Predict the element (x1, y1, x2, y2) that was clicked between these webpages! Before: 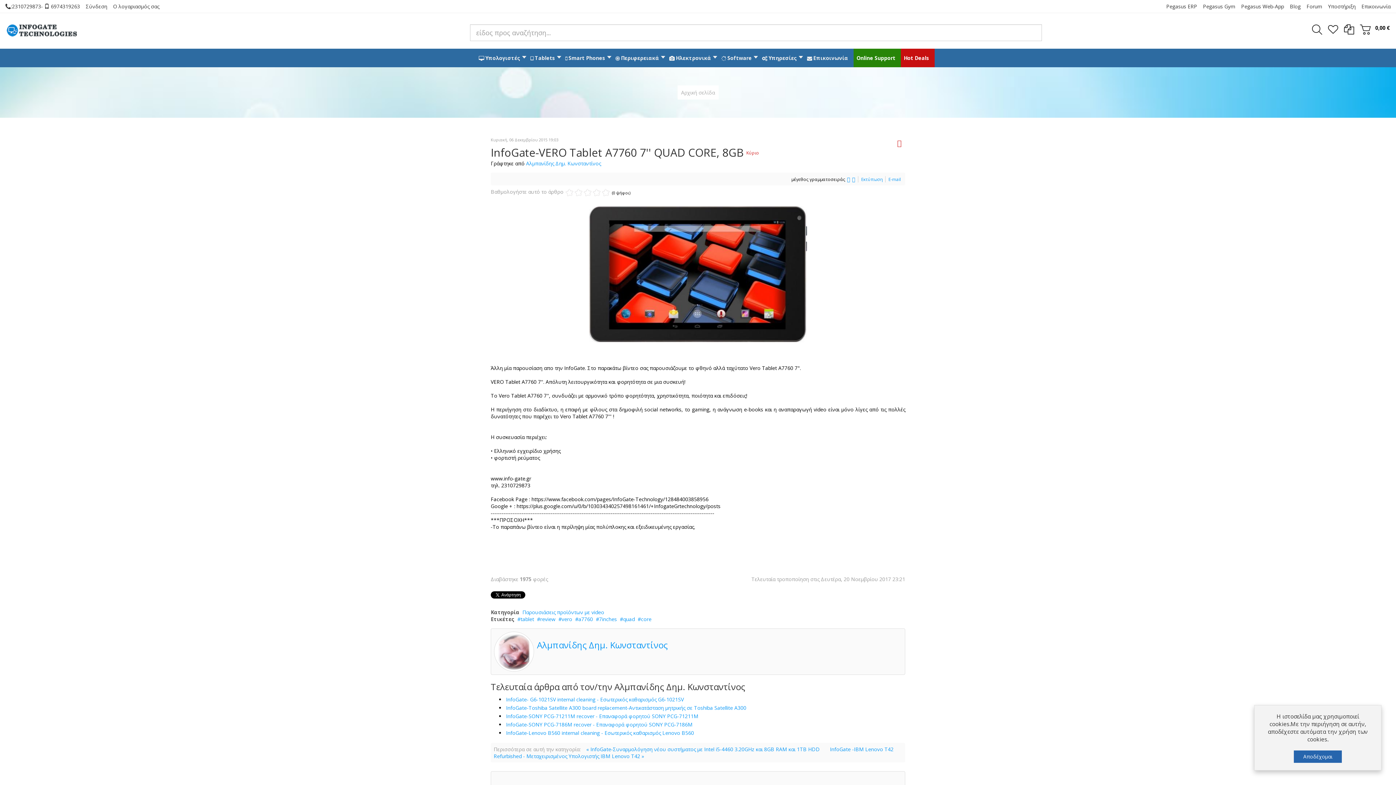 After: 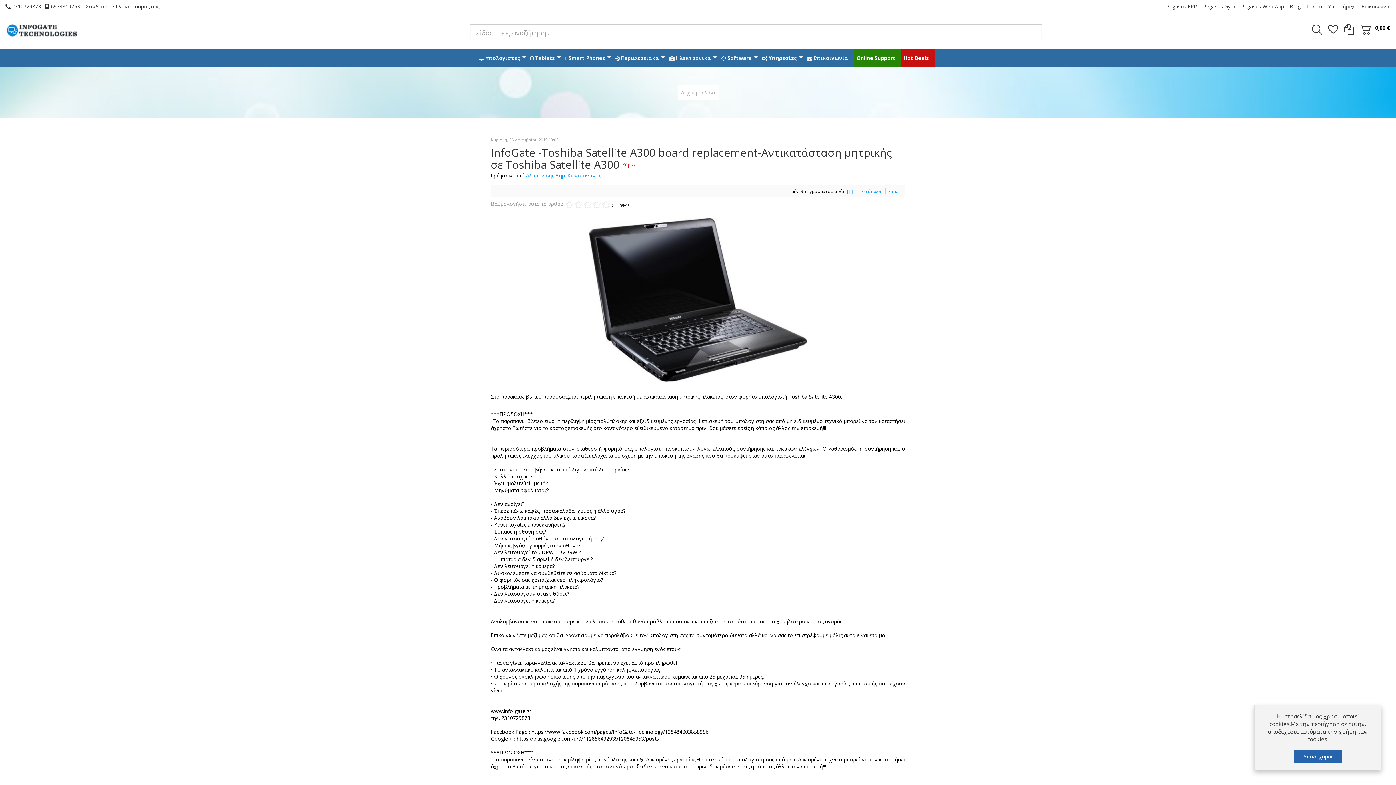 Action: label: InfoGate-Toshiba Satellite A300 board replacement-Αντικατάσταση μητρικής σε Toshiba Satellite A300 bbox: (506, 704, 746, 711)